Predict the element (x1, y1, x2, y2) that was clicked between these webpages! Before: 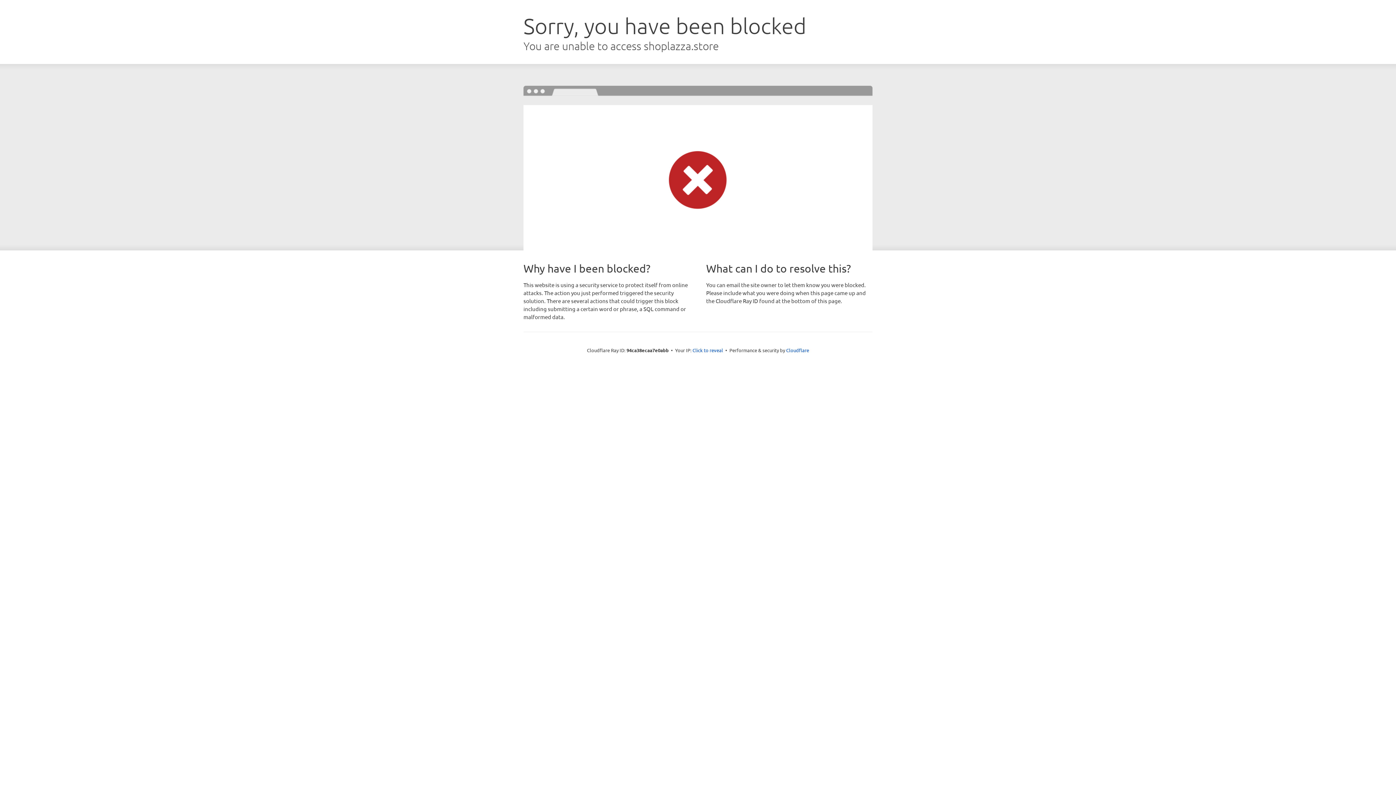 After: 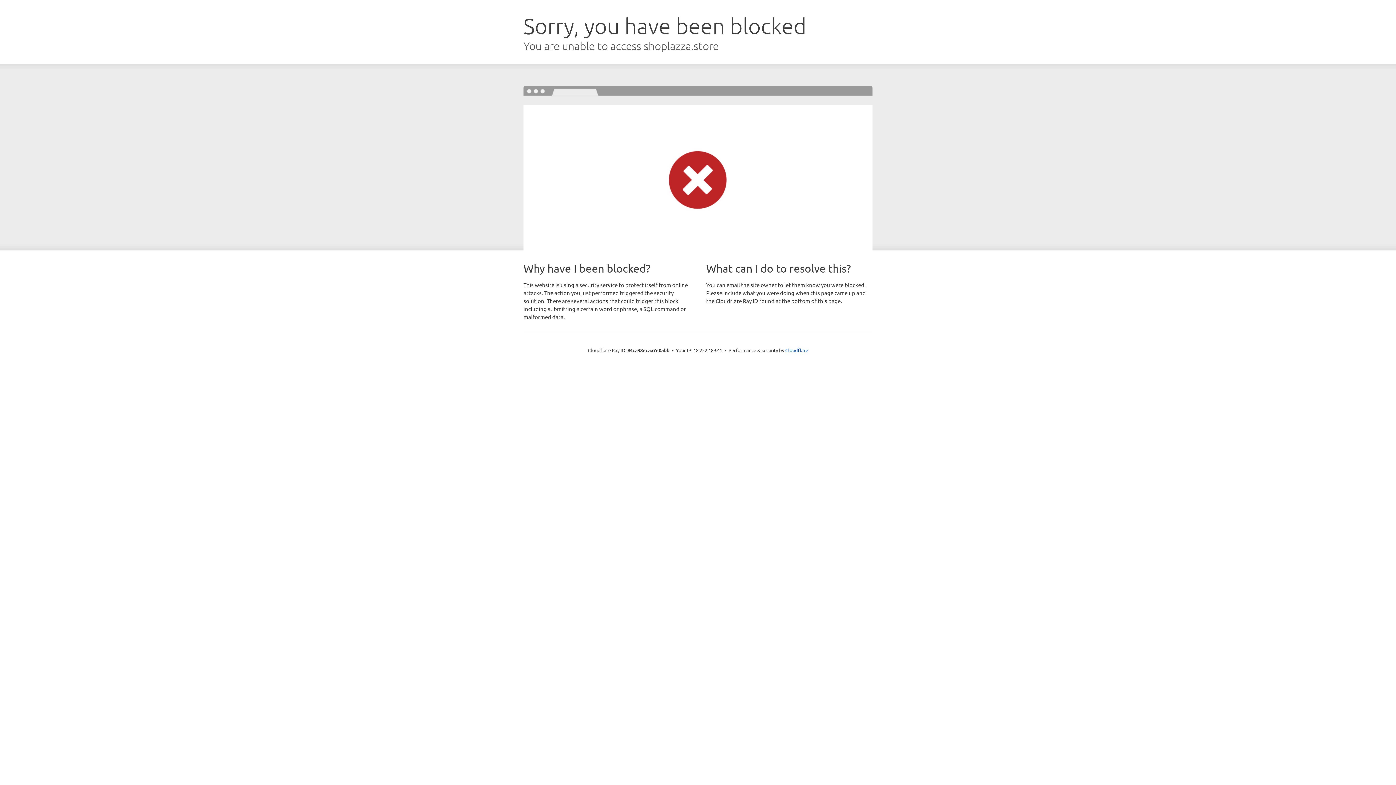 Action: bbox: (692, 346, 723, 353) label: Click to reveal